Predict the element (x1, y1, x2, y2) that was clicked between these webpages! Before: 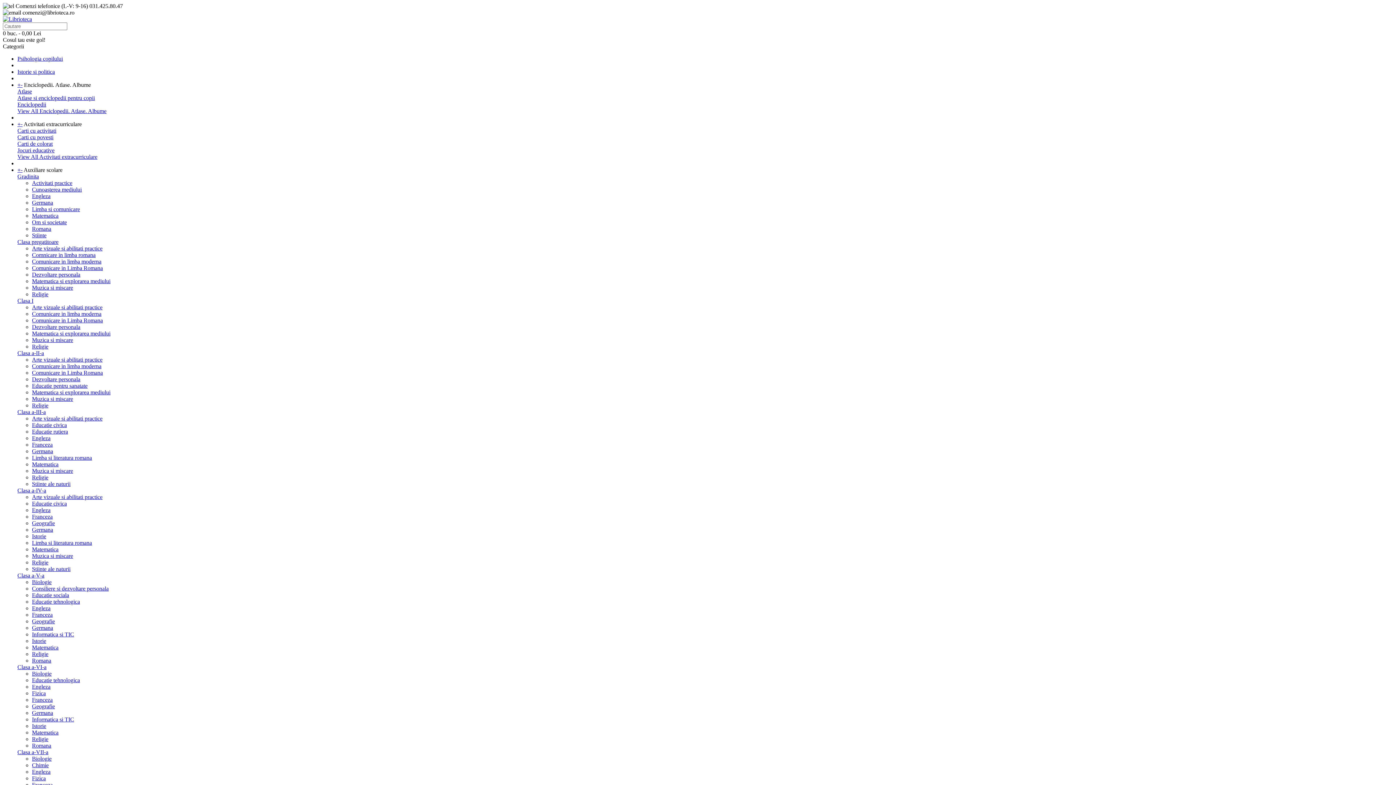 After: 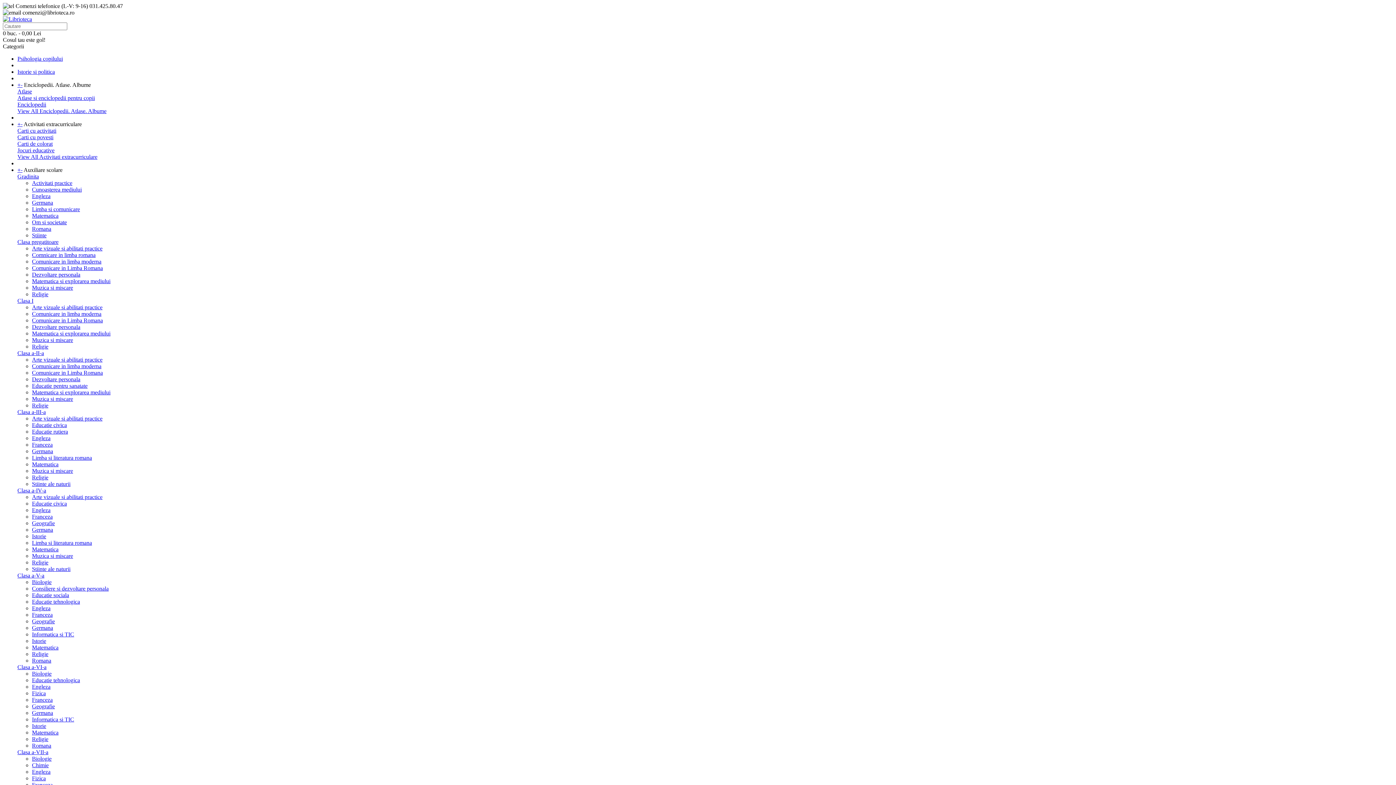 Action: label: Muzica si miscare bbox: (32, 553, 73, 559)